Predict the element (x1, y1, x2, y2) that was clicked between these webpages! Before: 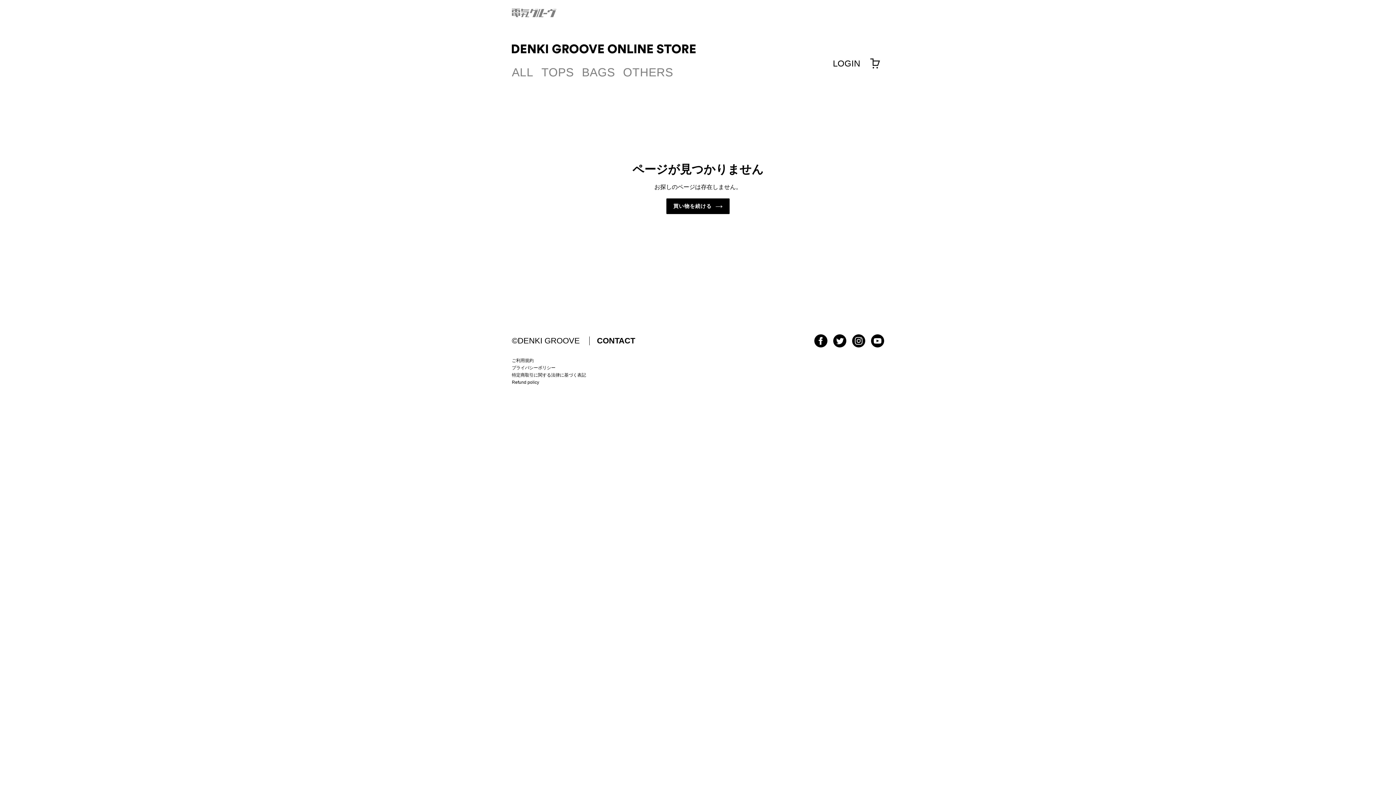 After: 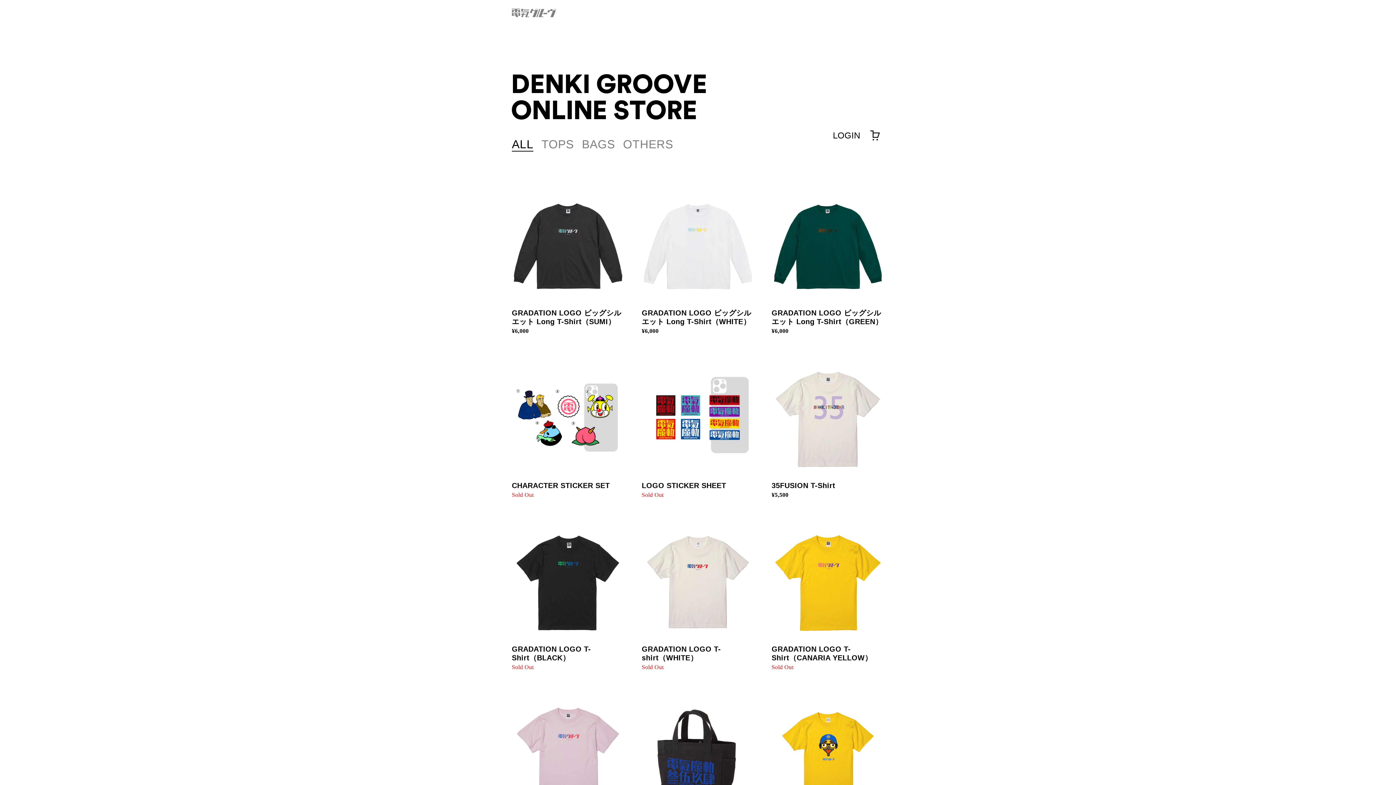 Action: bbox: (512, 48, 696, 54)